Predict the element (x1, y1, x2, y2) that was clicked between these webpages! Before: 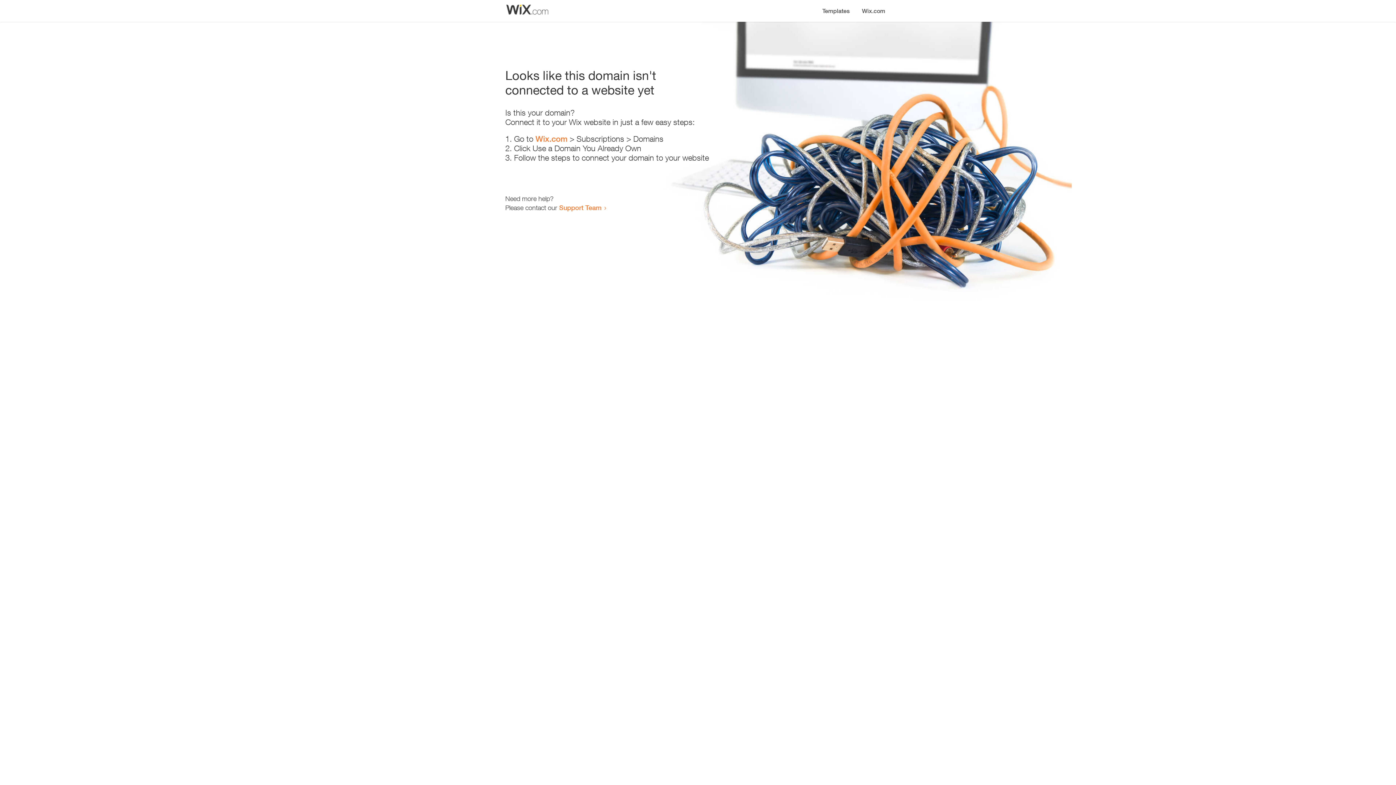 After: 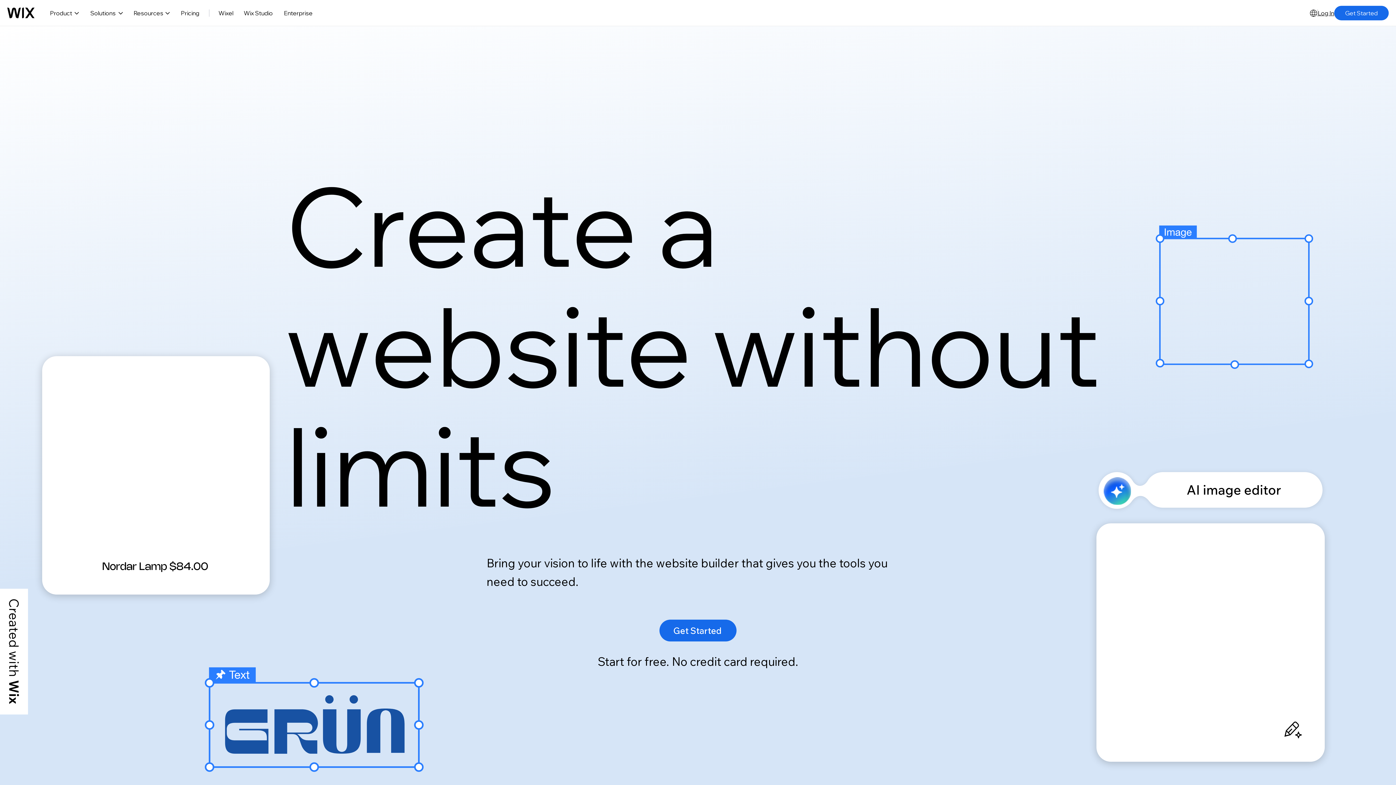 Action: label: Wix.com bbox: (535, 134, 567, 143)